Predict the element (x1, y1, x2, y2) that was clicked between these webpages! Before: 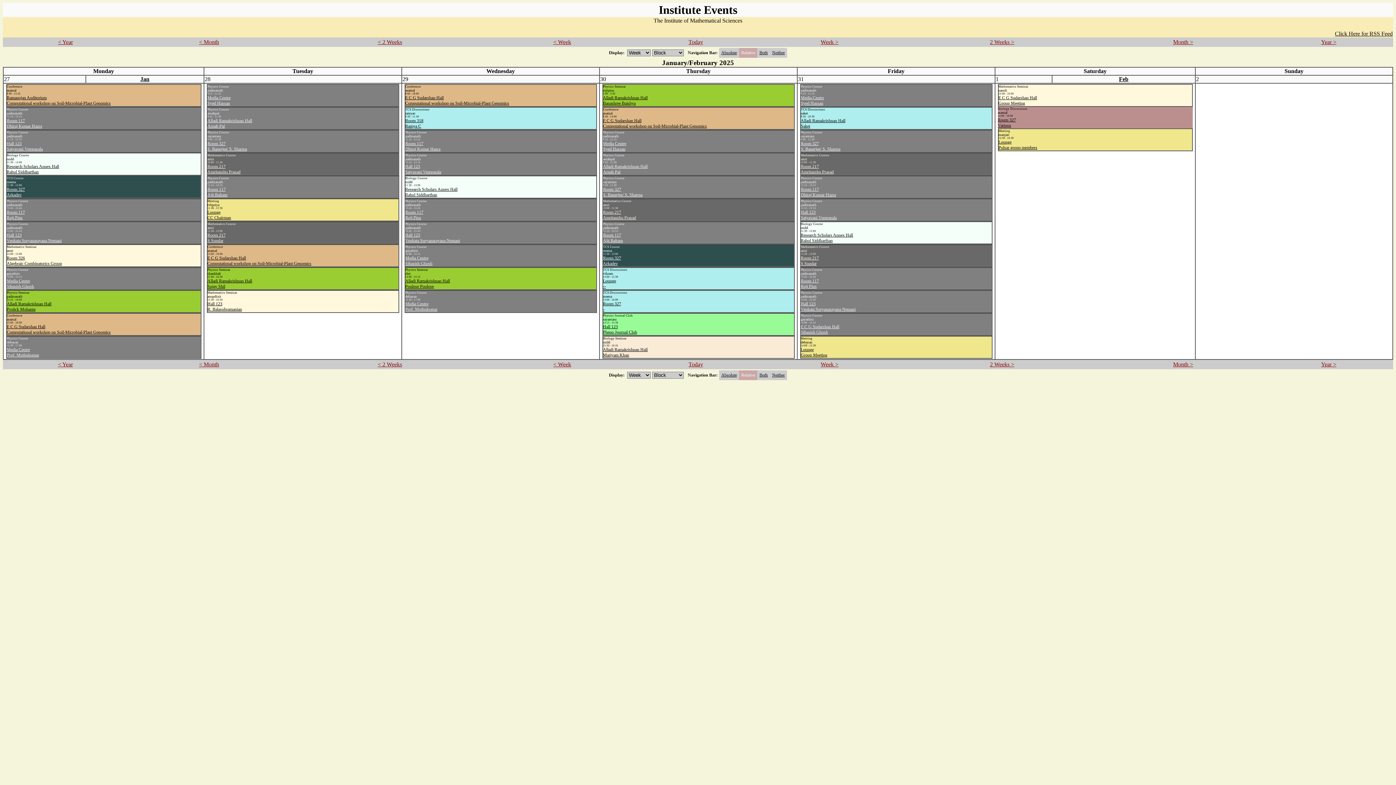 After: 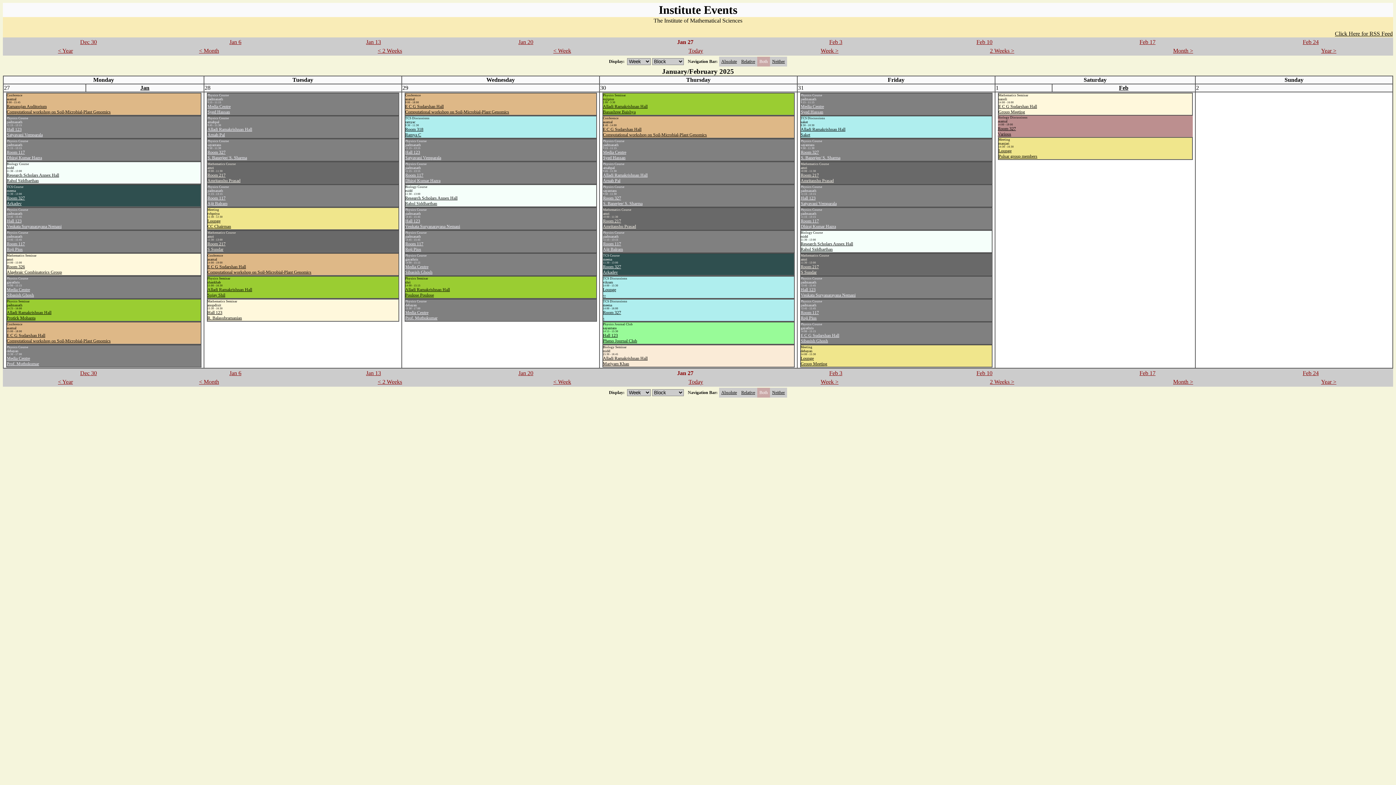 Action: bbox: (759, 50, 768, 55) label: Both